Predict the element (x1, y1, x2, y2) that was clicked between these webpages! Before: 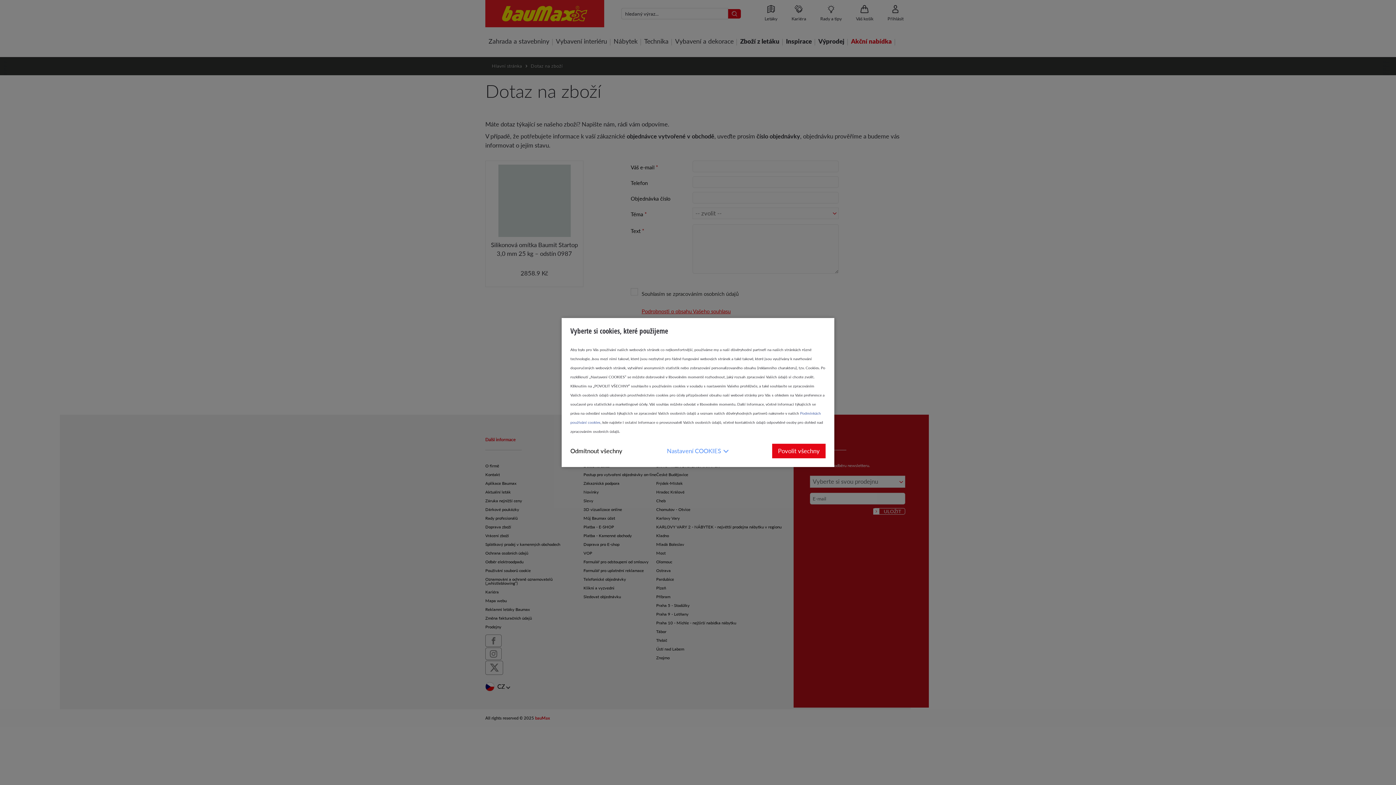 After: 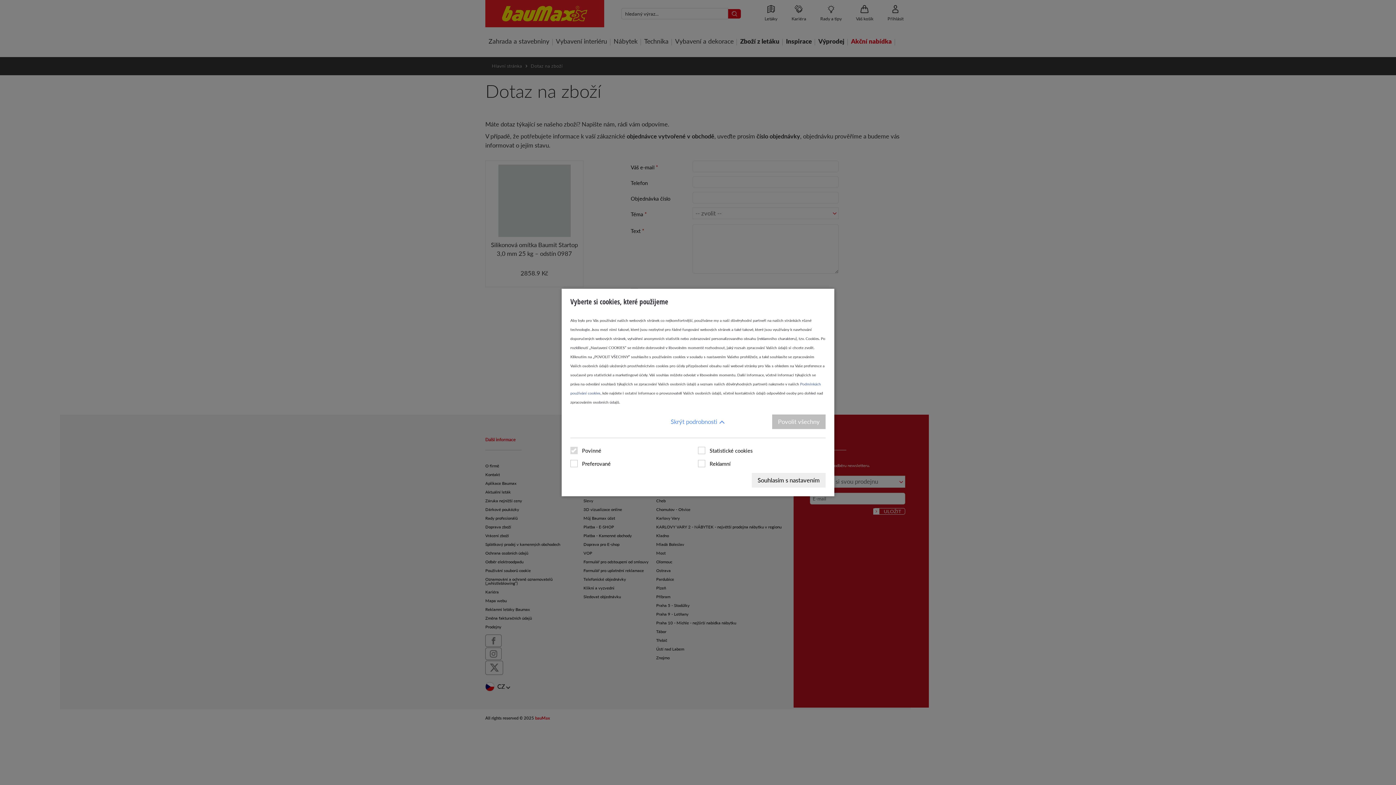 Action: label: Nastavení COOKIES bbox: (667, 443, 727, 458)